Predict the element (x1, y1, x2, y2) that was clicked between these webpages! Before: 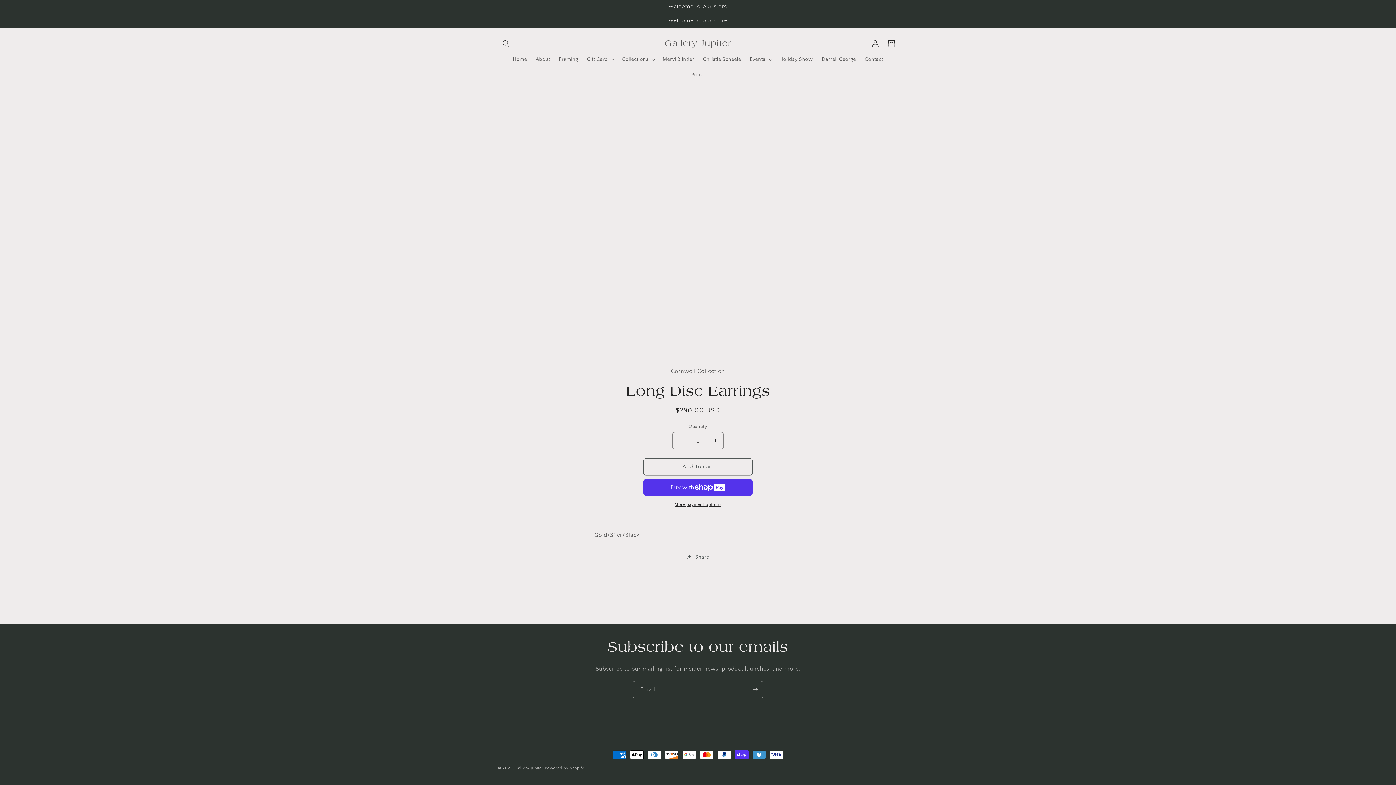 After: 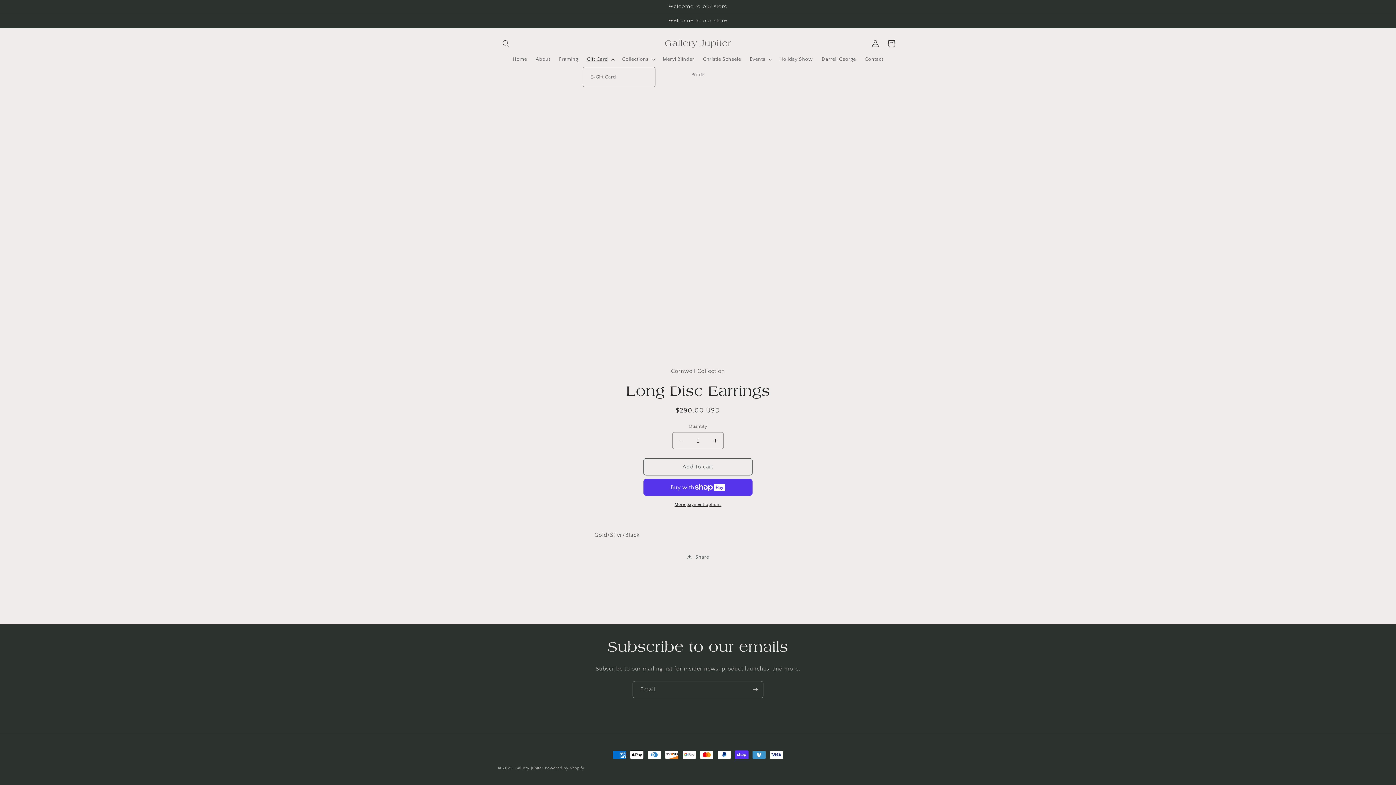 Action: bbox: (582, 51, 617, 66) label: Gift Card